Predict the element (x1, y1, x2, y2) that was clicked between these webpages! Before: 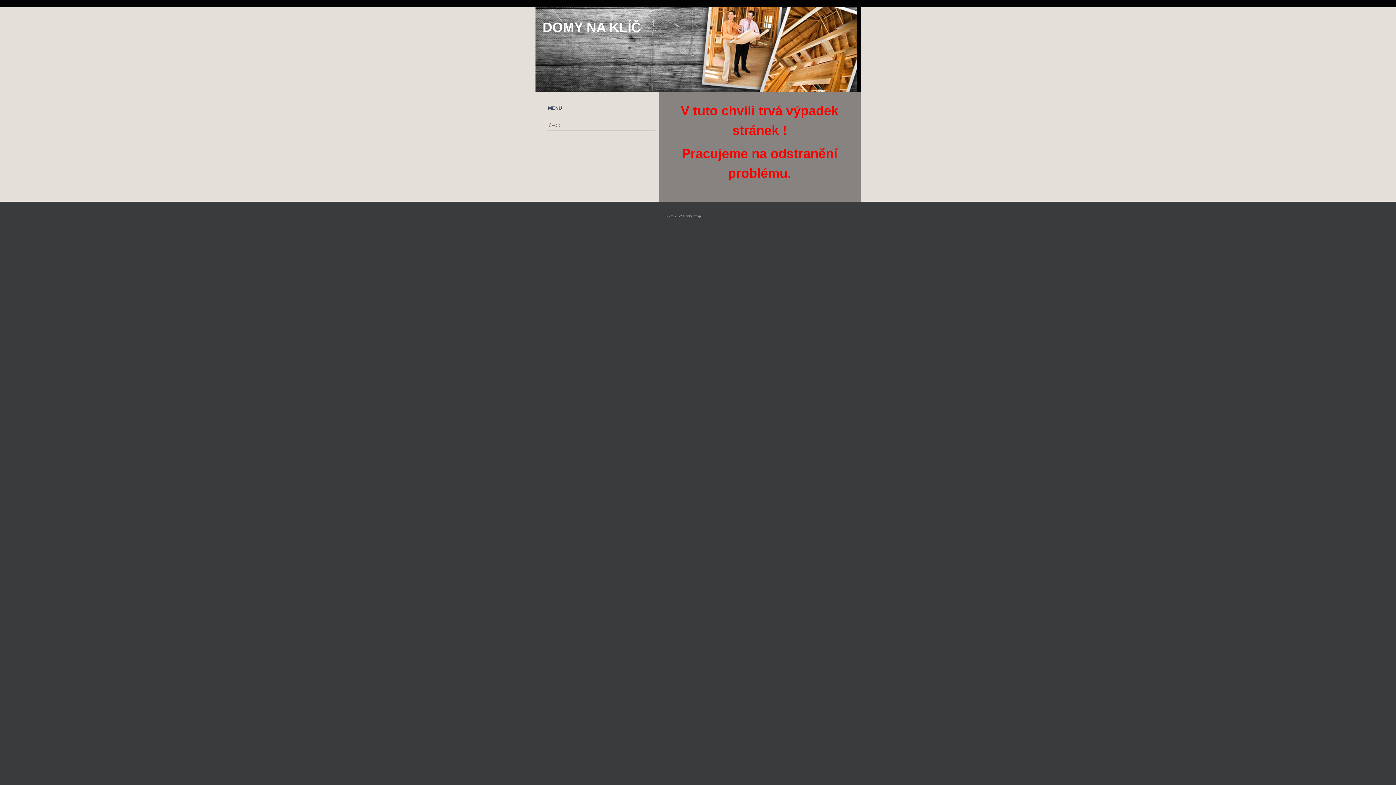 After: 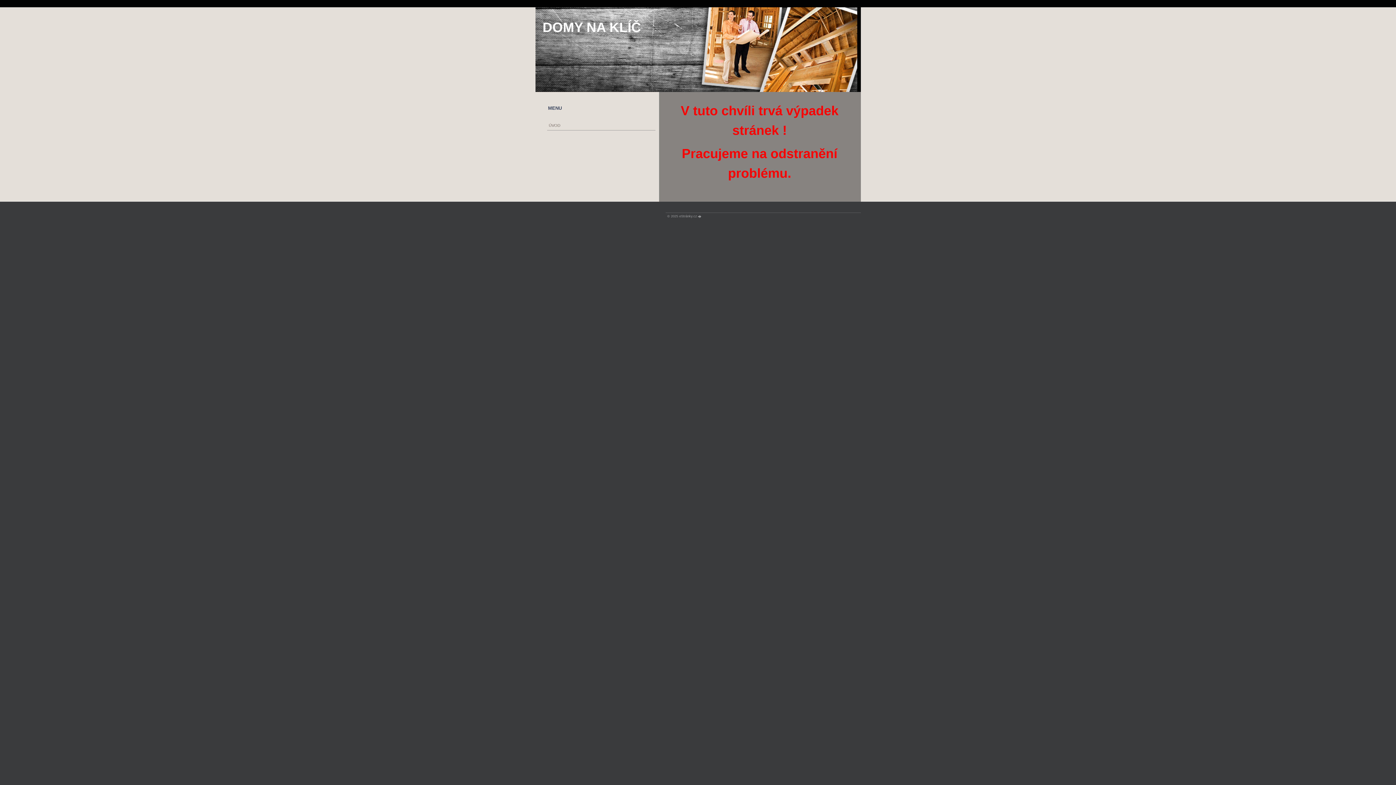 Action: label: ÚVOD bbox: (548, 122, 653, 128)